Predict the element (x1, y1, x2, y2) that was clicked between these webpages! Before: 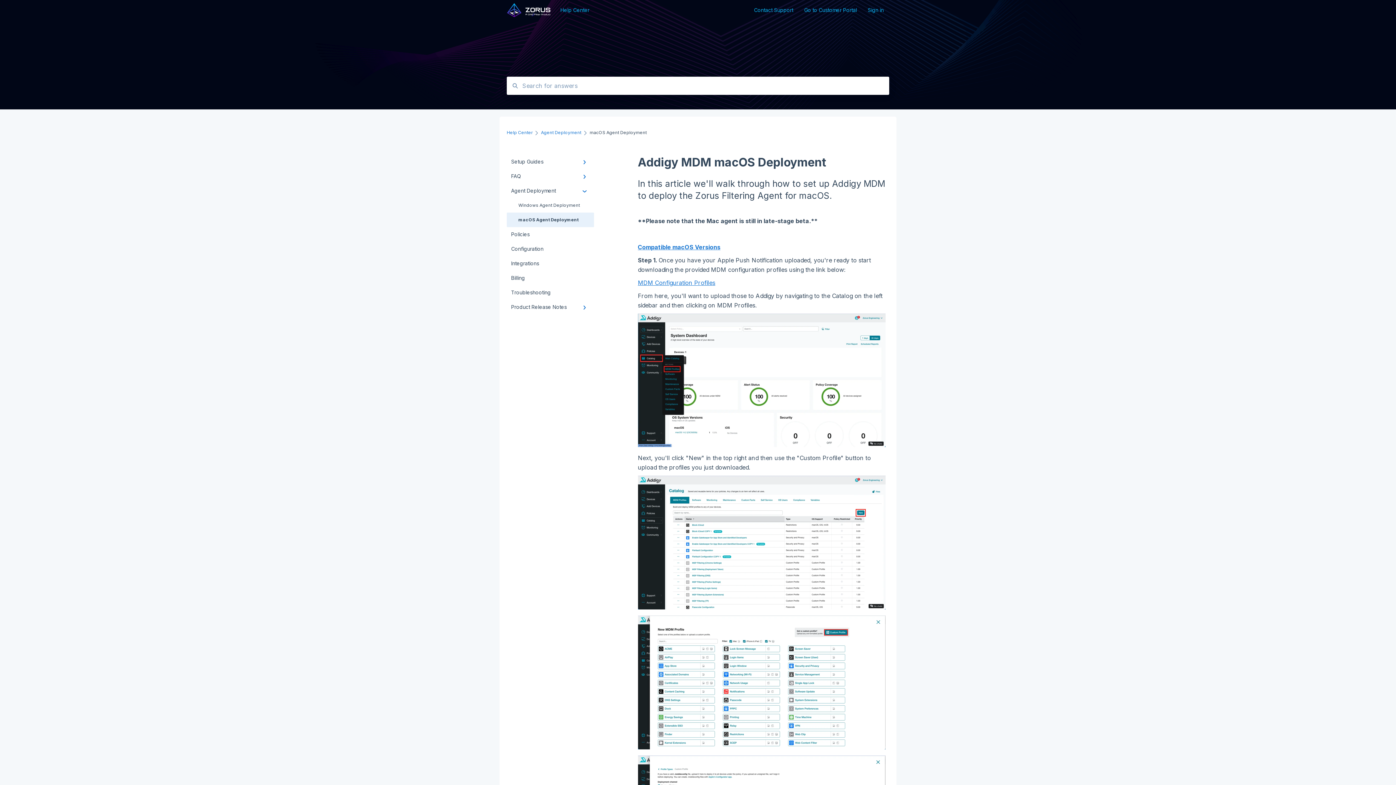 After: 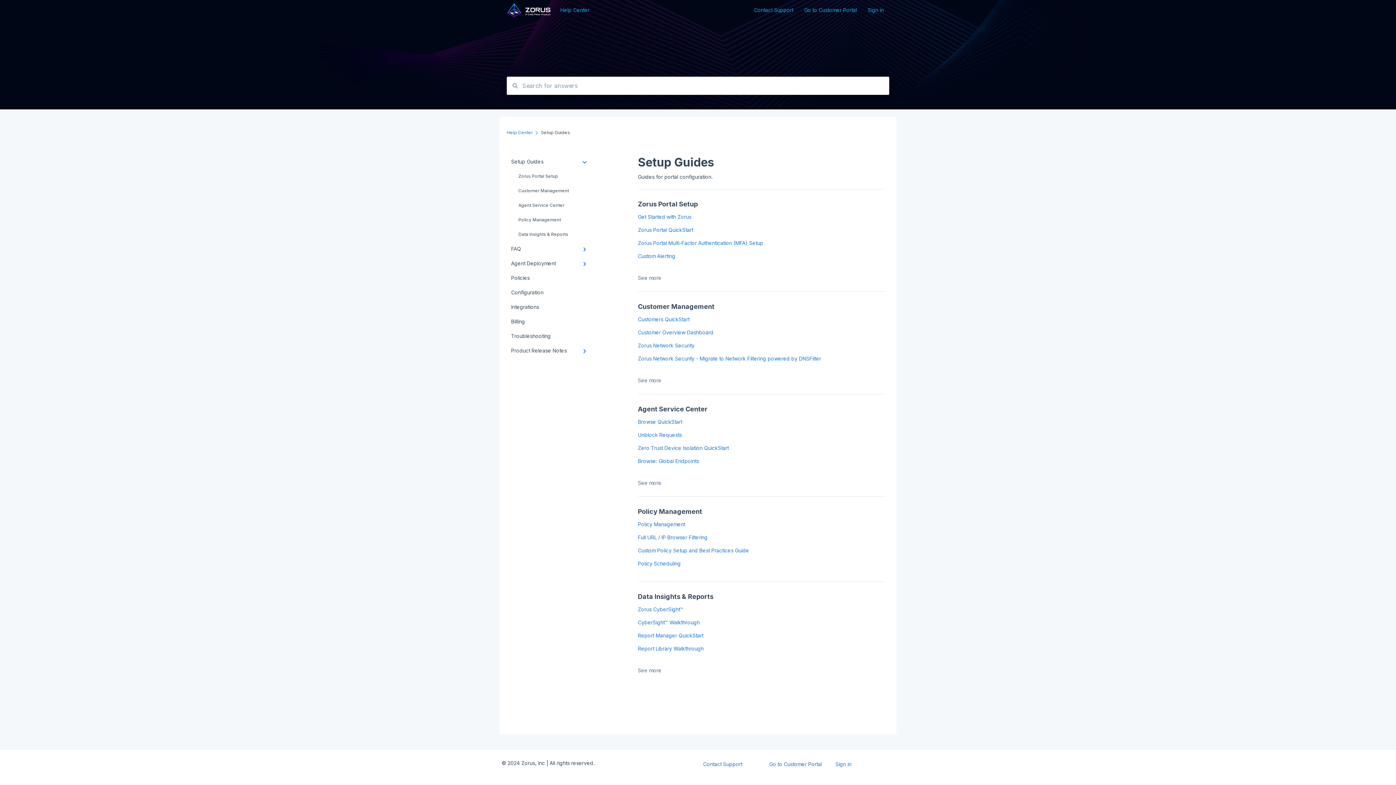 Action: label: Setup Guides bbox: (506, 154, 594, 169)